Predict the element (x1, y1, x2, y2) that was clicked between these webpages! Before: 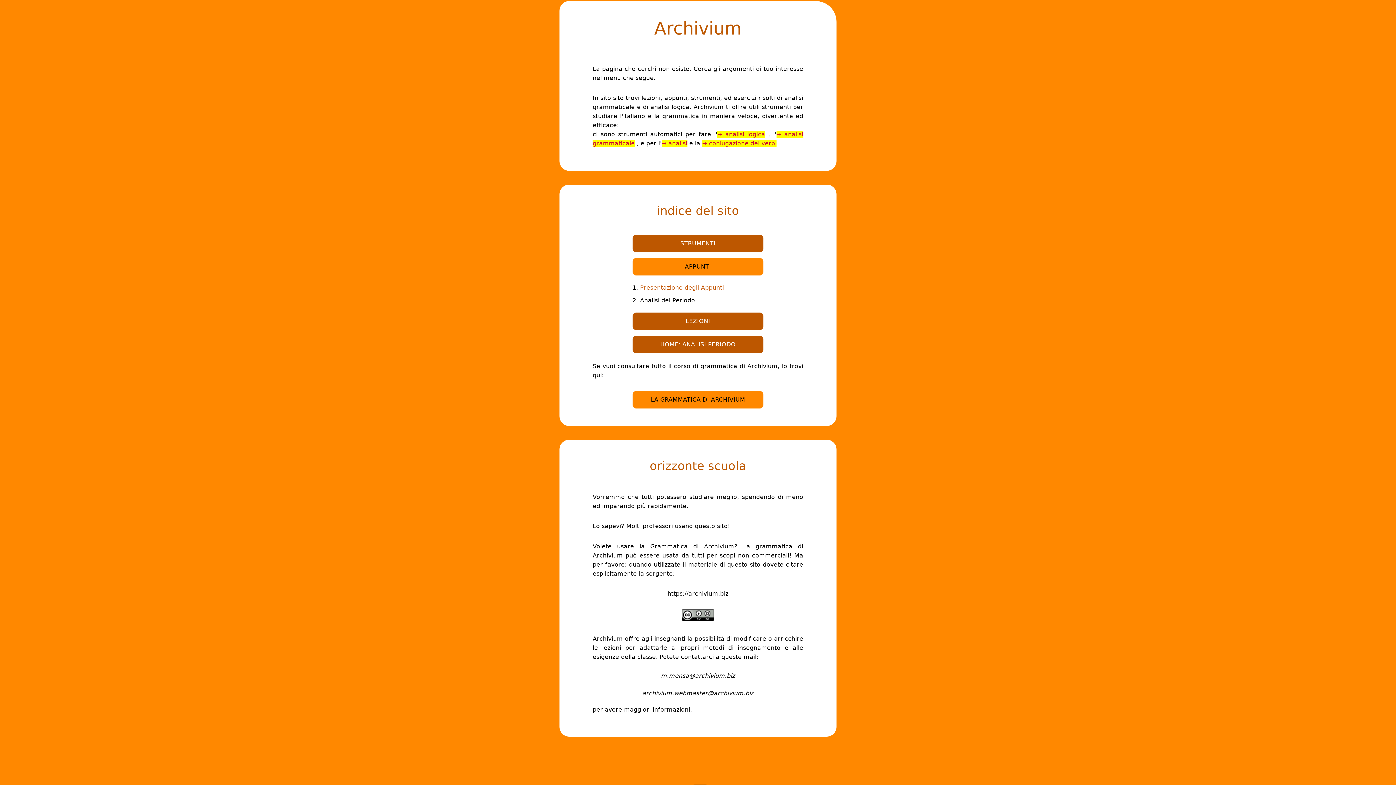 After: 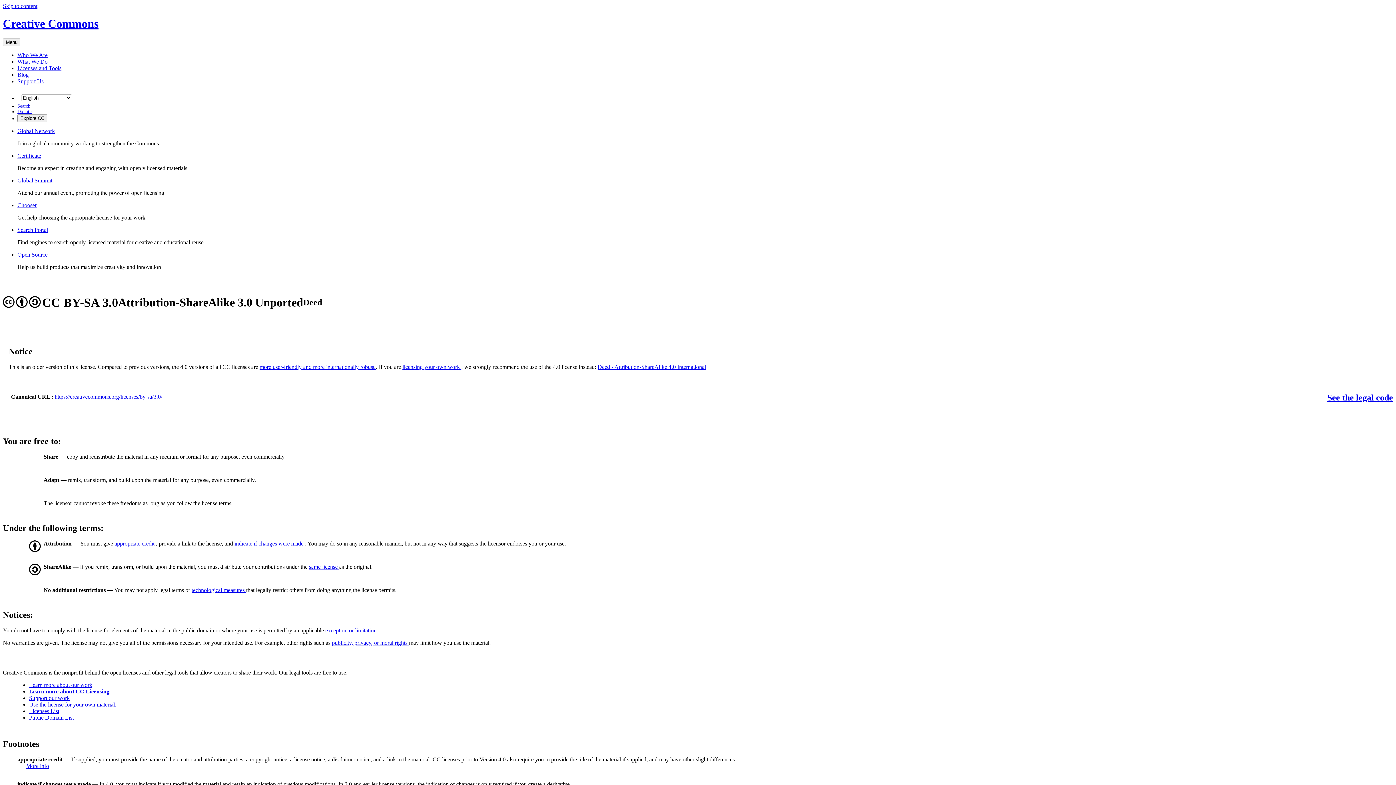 Action: bbox: (682, 615, 714, 622)